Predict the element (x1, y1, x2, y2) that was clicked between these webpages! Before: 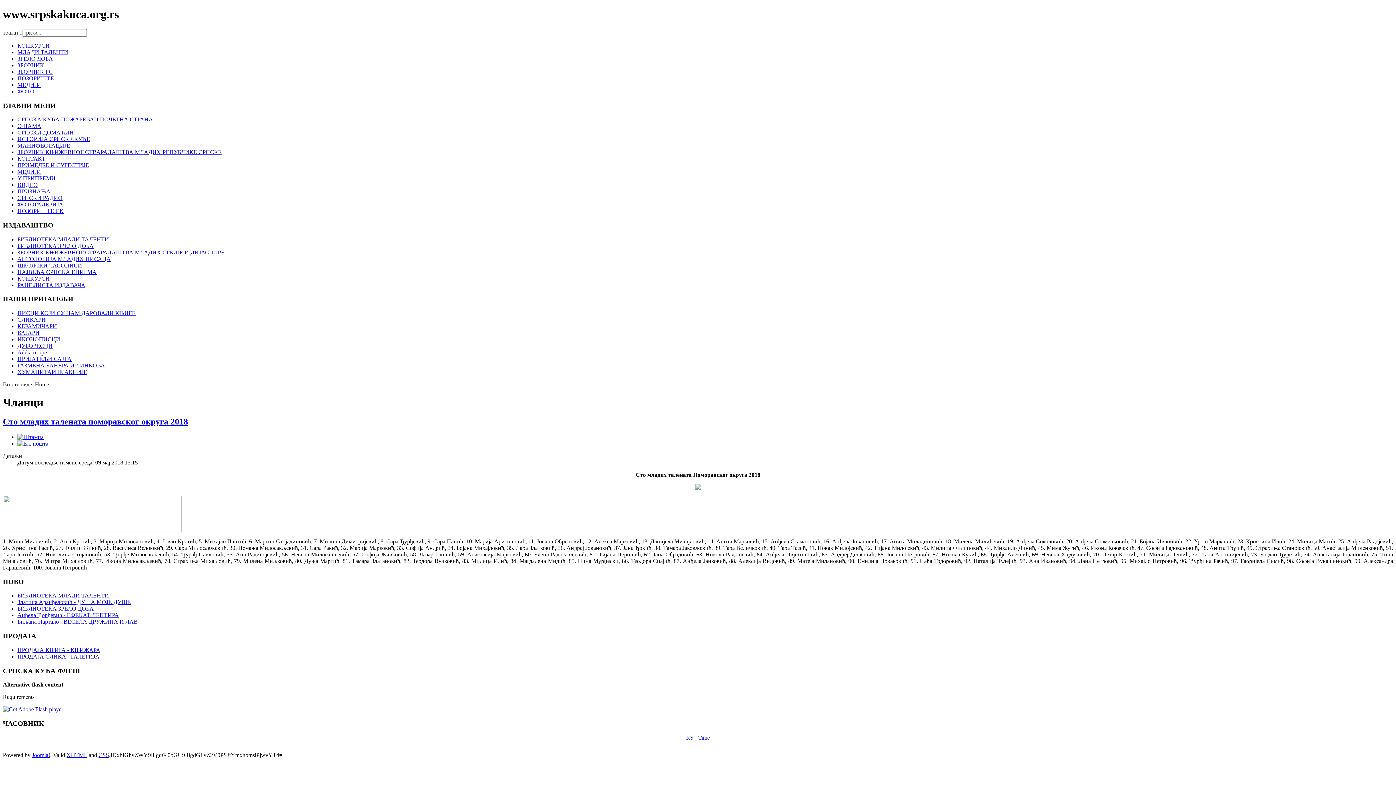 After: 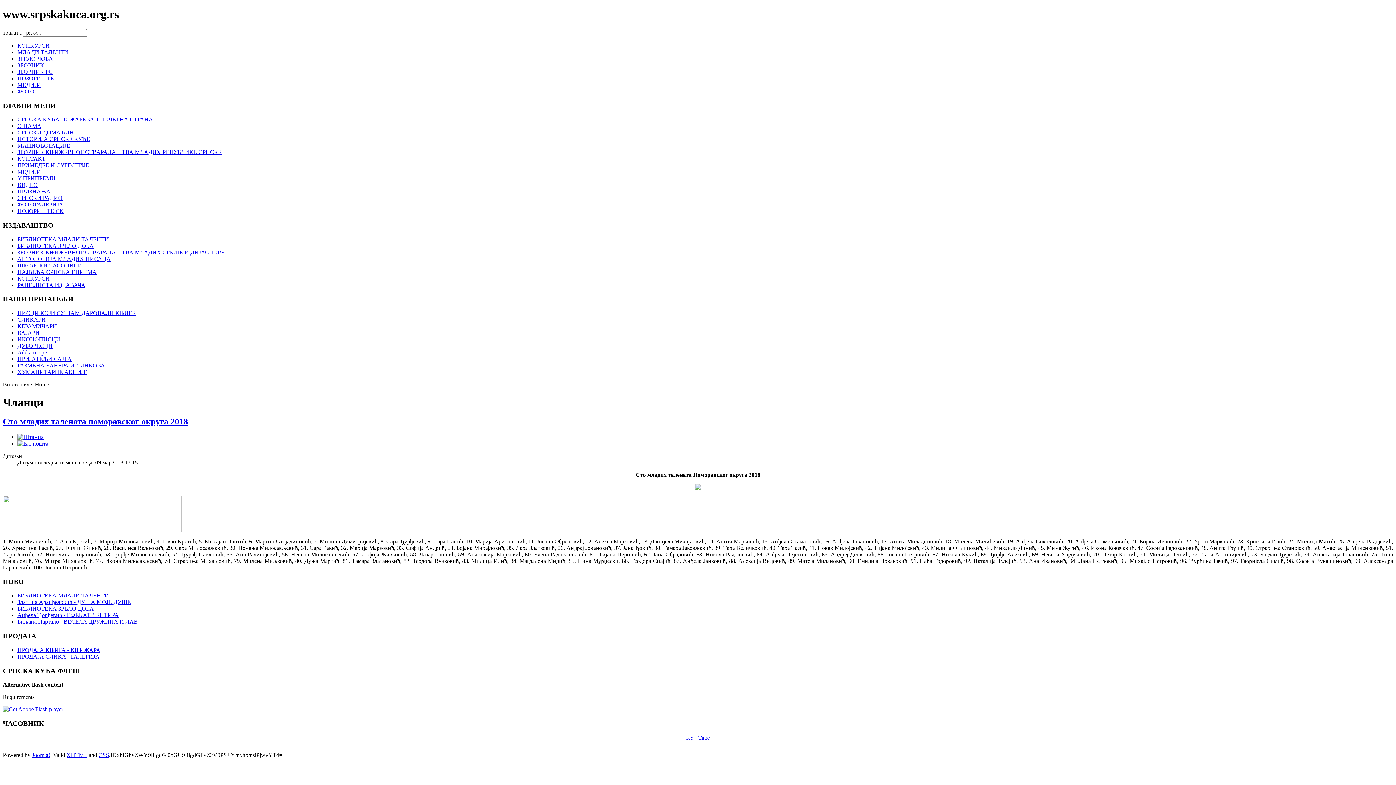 Action: label: Сто младих талената поморавског округа 2018 bbox: (2, 417, 188, 426)